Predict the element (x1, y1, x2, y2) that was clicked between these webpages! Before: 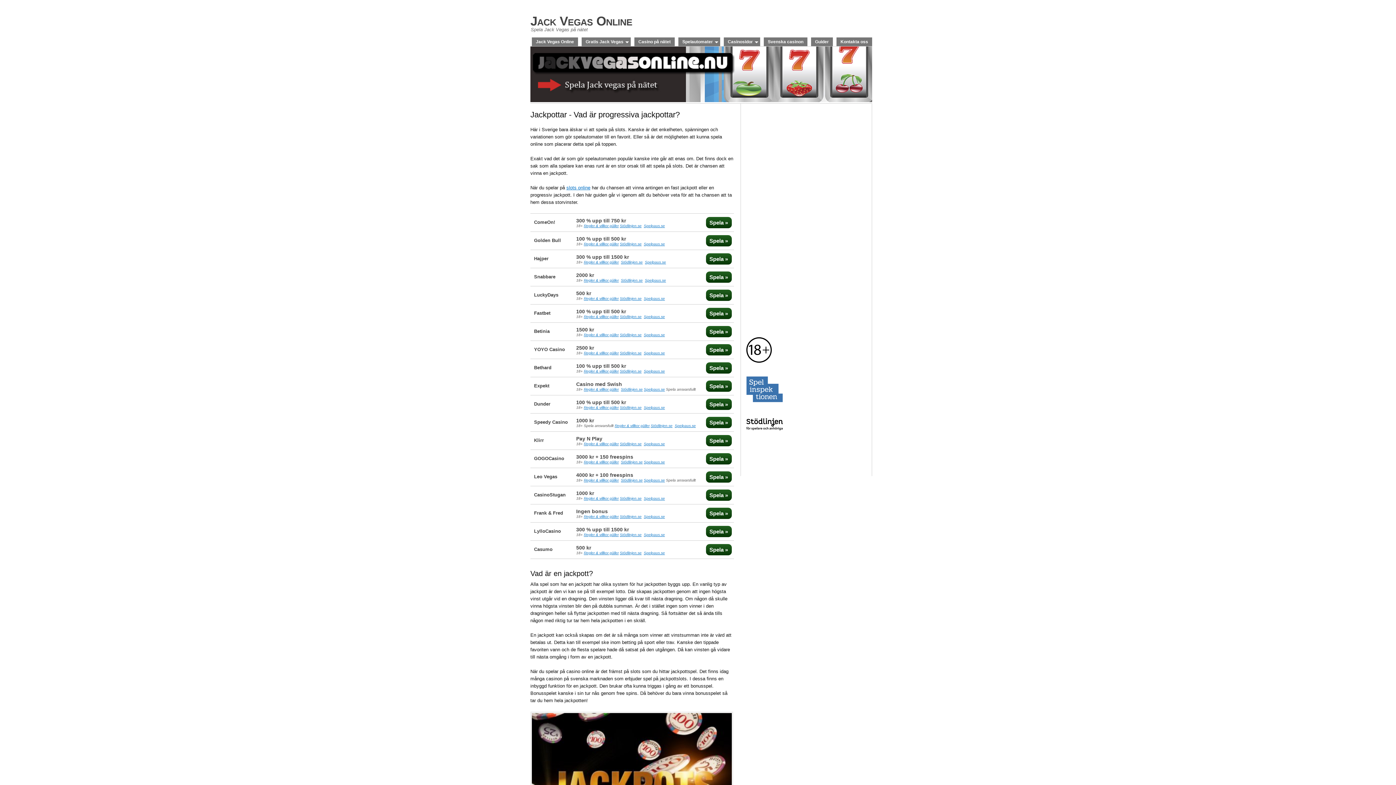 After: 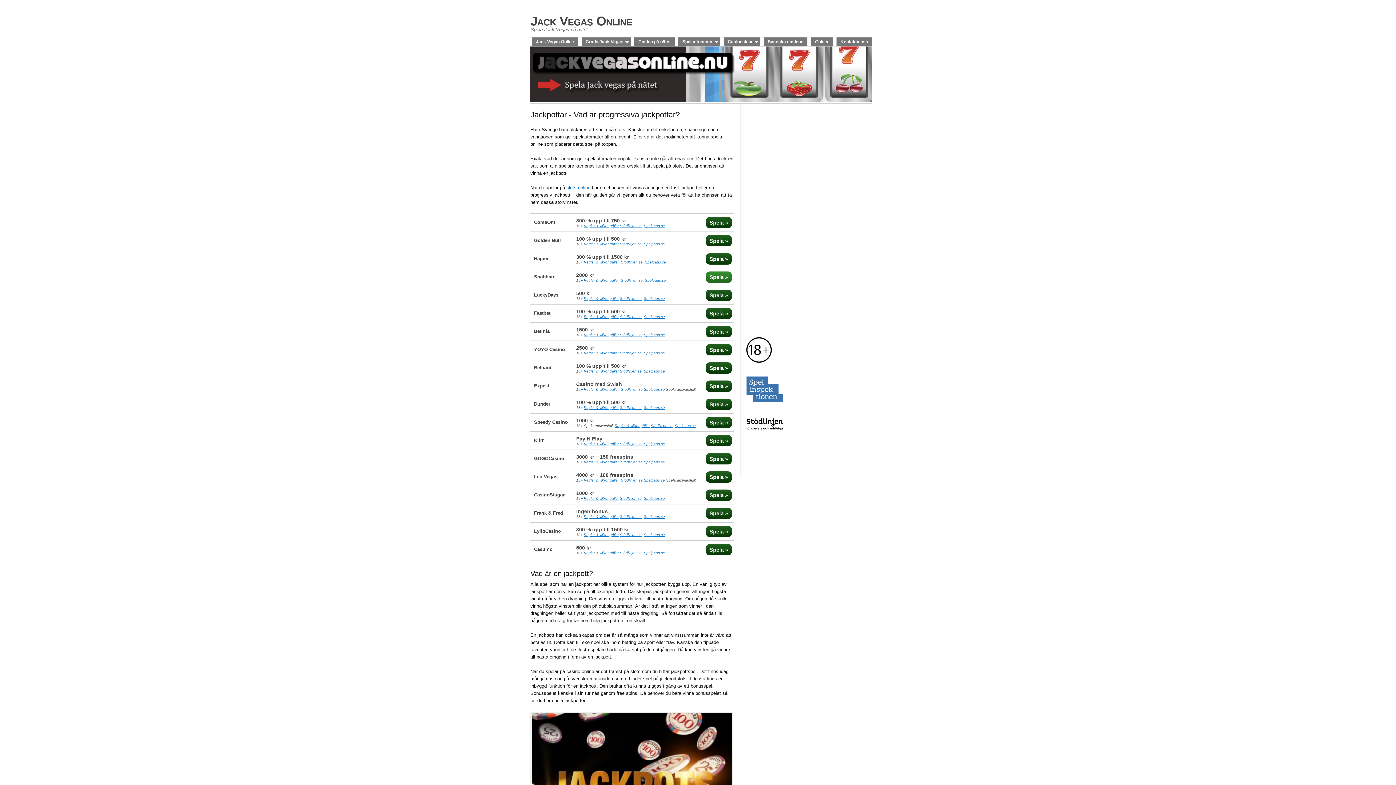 Action: bbox: (706, 271, 731, 282) label: Spela »